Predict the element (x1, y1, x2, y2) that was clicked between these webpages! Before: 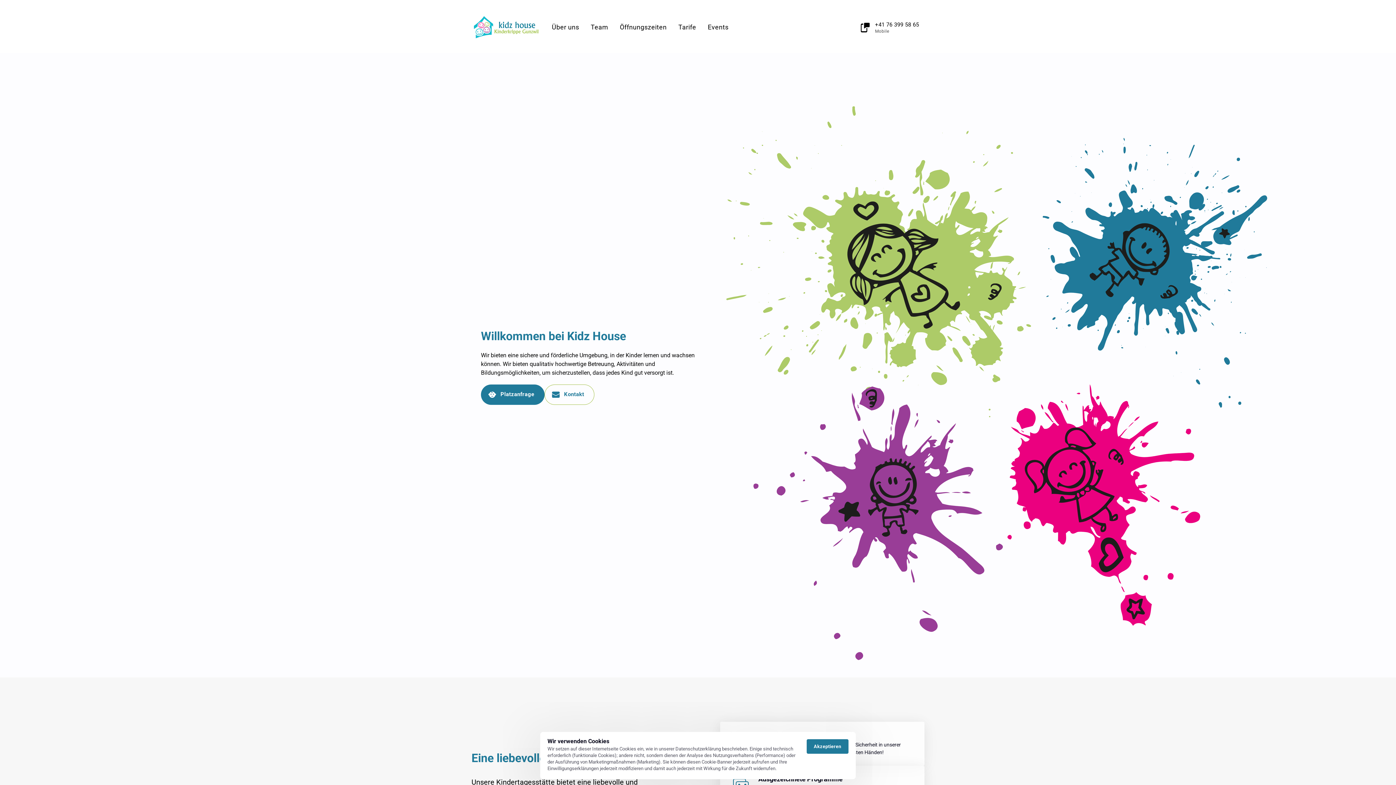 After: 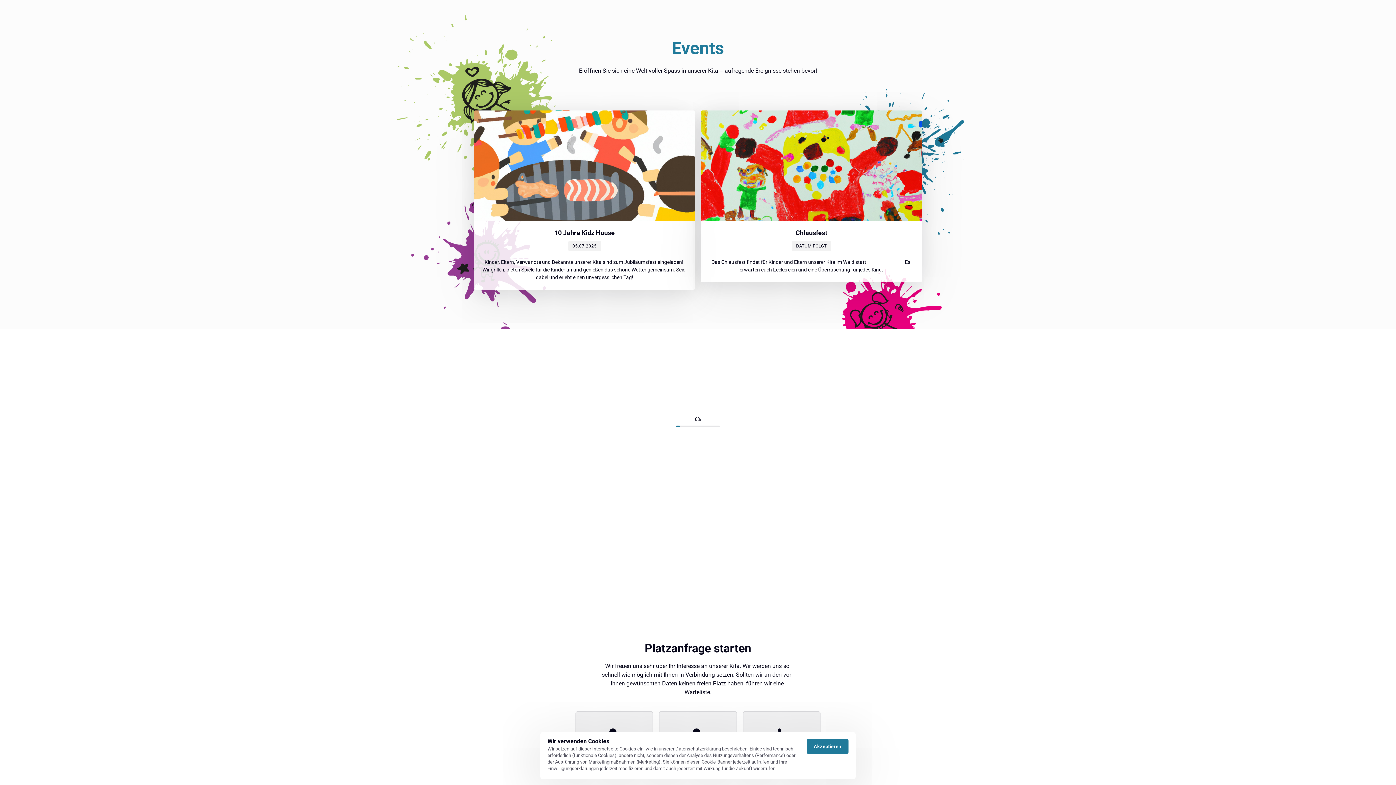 Action: label: Events bbox: (708, 22, 728, 32)